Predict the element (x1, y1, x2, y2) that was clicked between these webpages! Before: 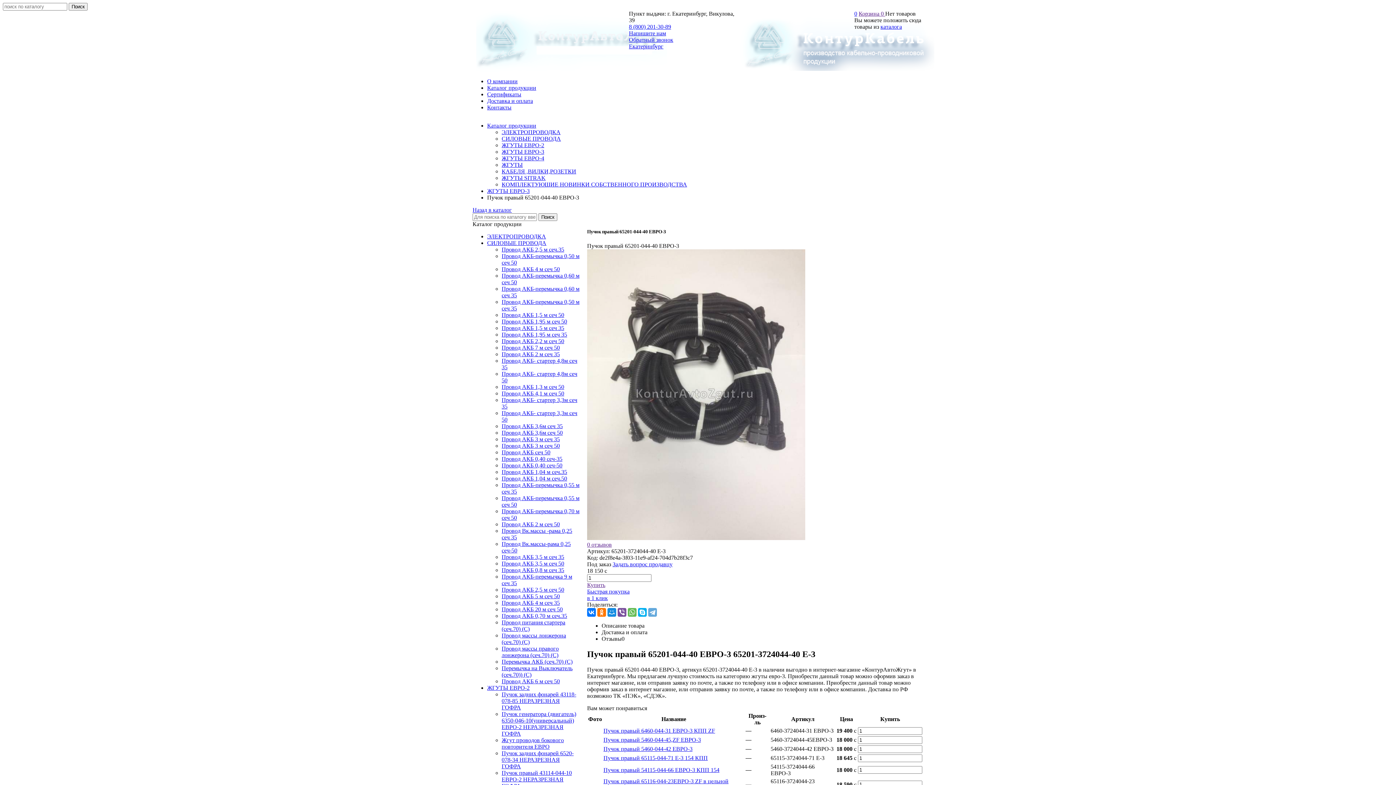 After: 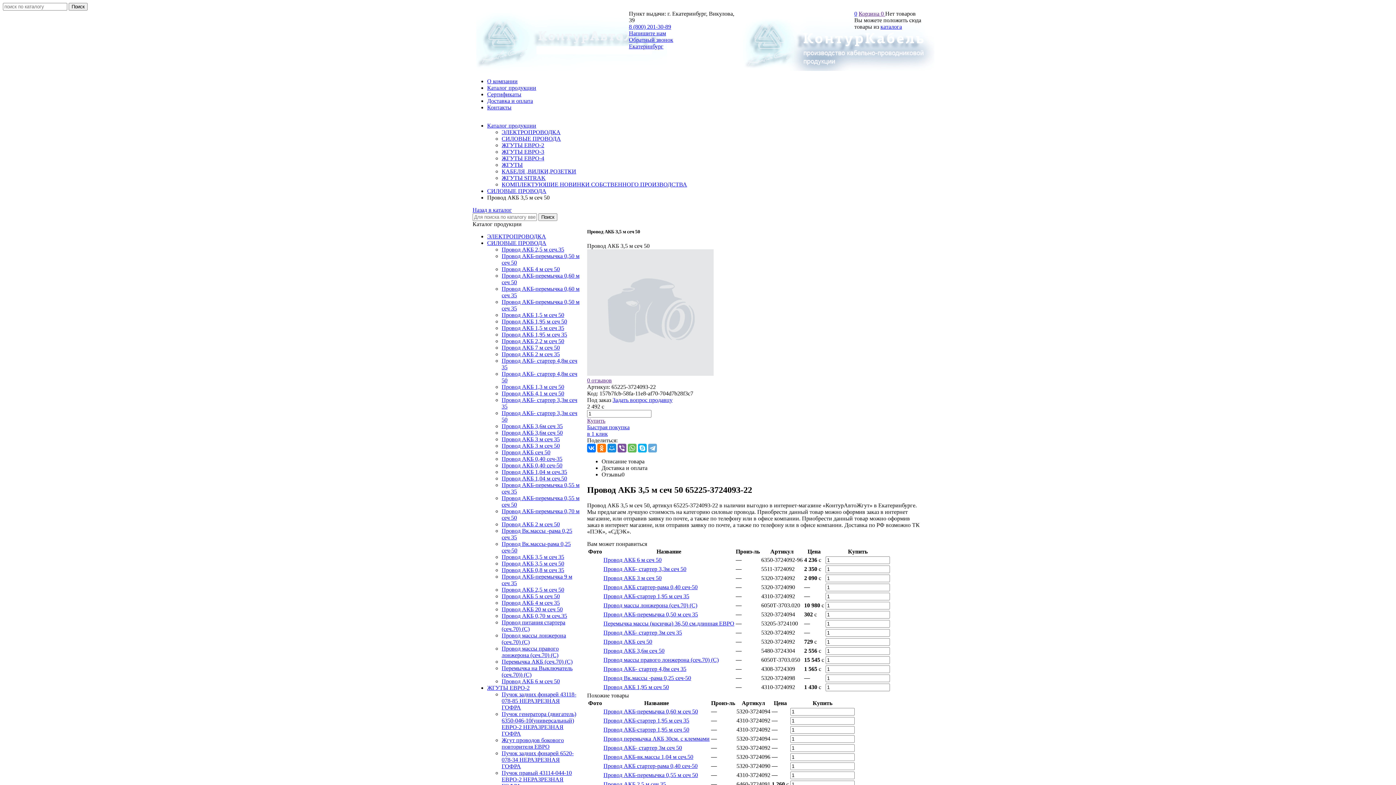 Action: bbox: (501, 560, 564, 566) label: Провод АКБ 3,5 м сеч 50